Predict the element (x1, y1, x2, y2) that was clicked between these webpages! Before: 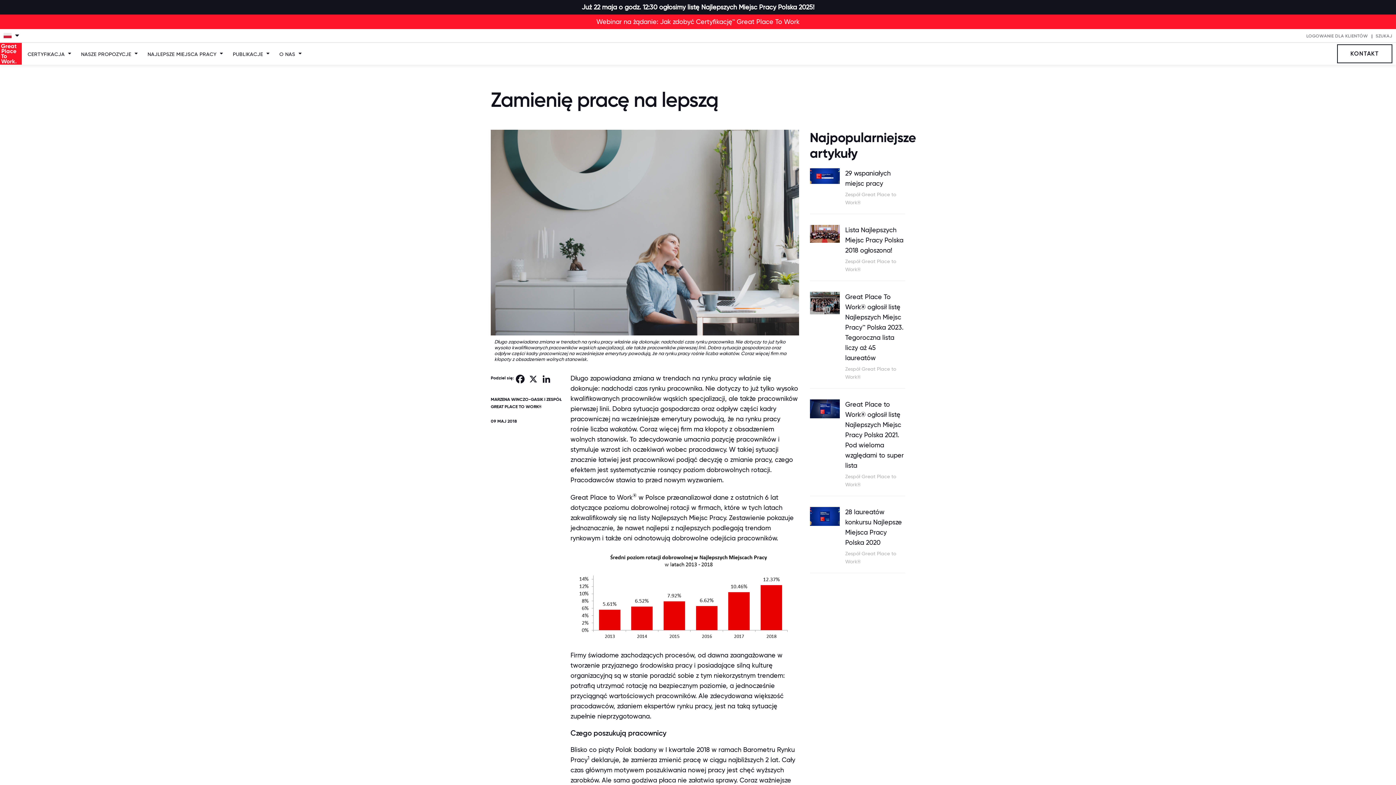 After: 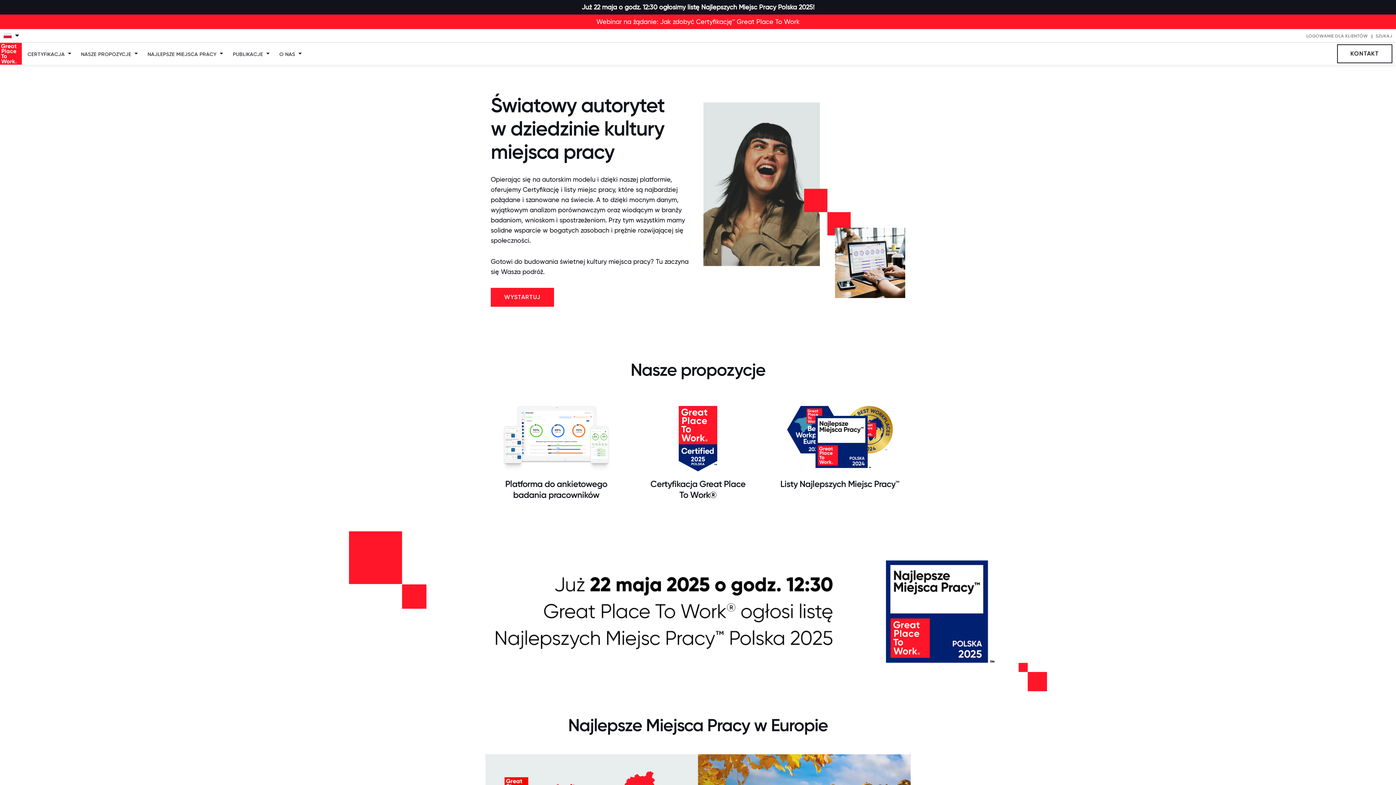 Action: bbox: (0, 42, 21, 64)